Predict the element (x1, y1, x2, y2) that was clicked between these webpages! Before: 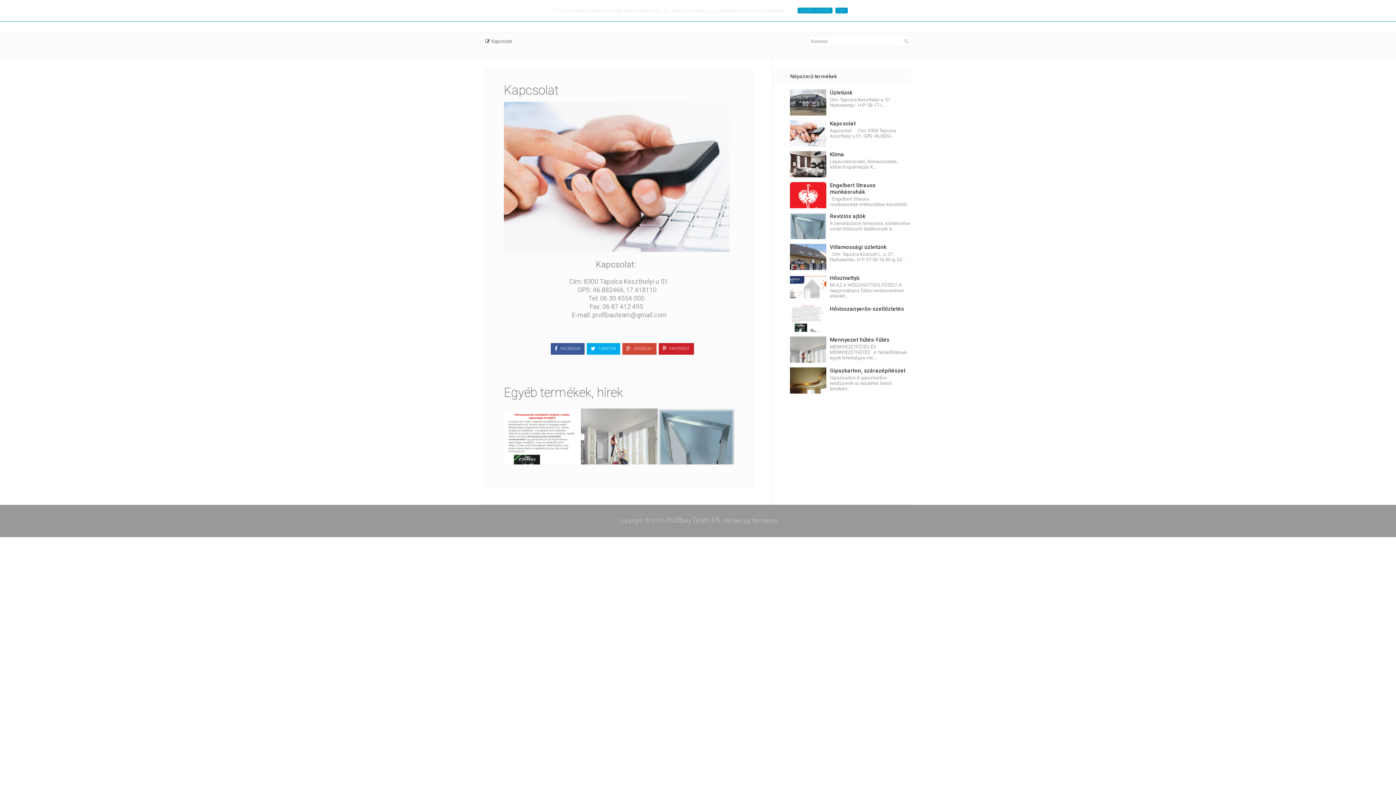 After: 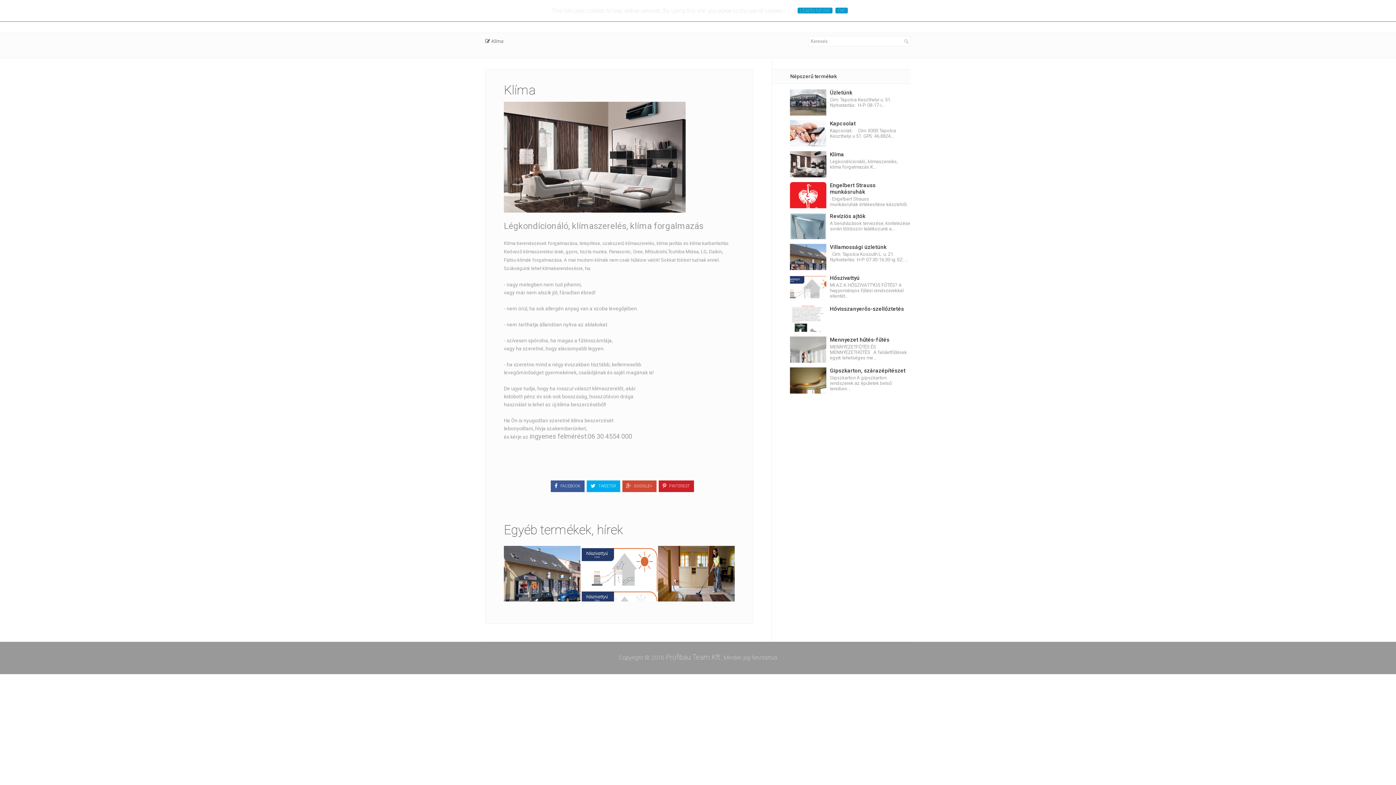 Action: label: Klíma bbox: (830, 151, 844, 157)